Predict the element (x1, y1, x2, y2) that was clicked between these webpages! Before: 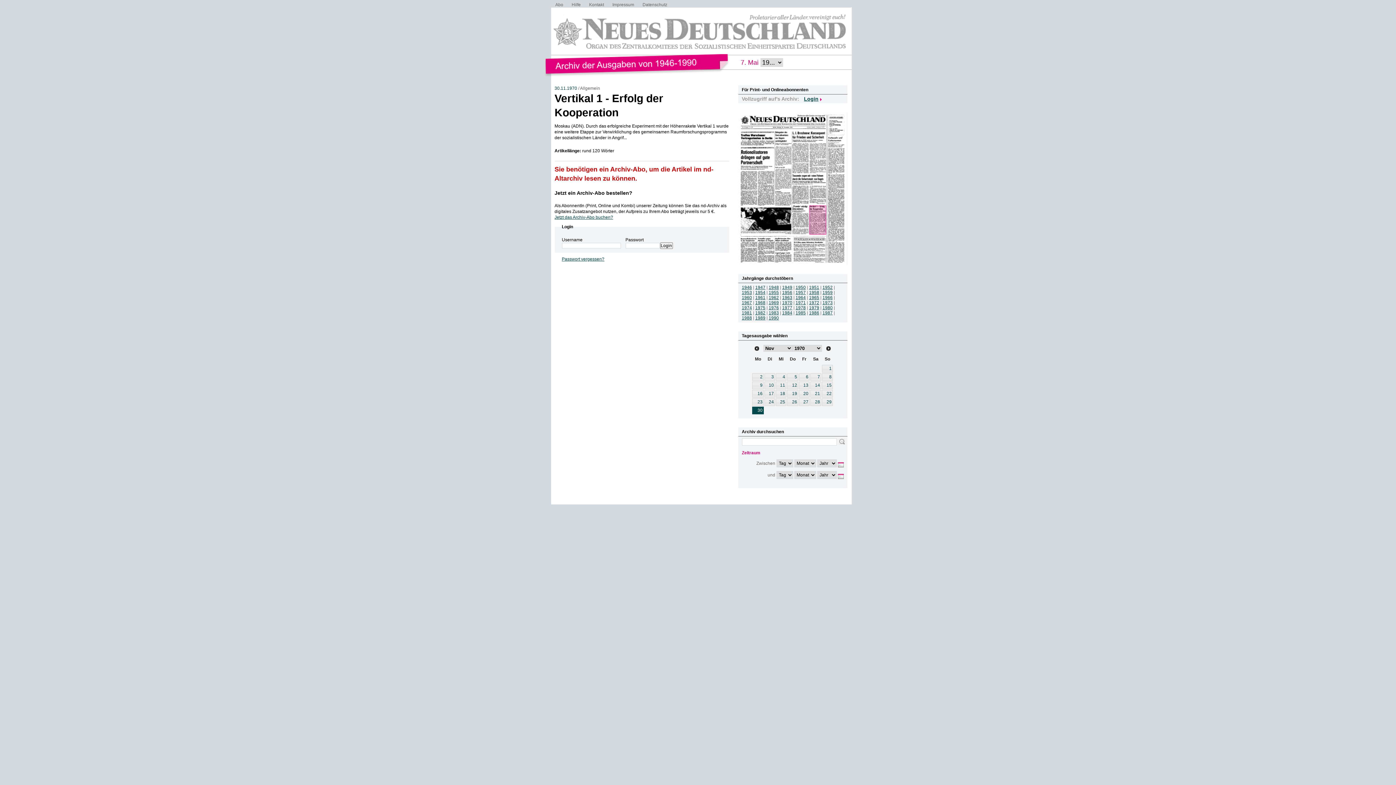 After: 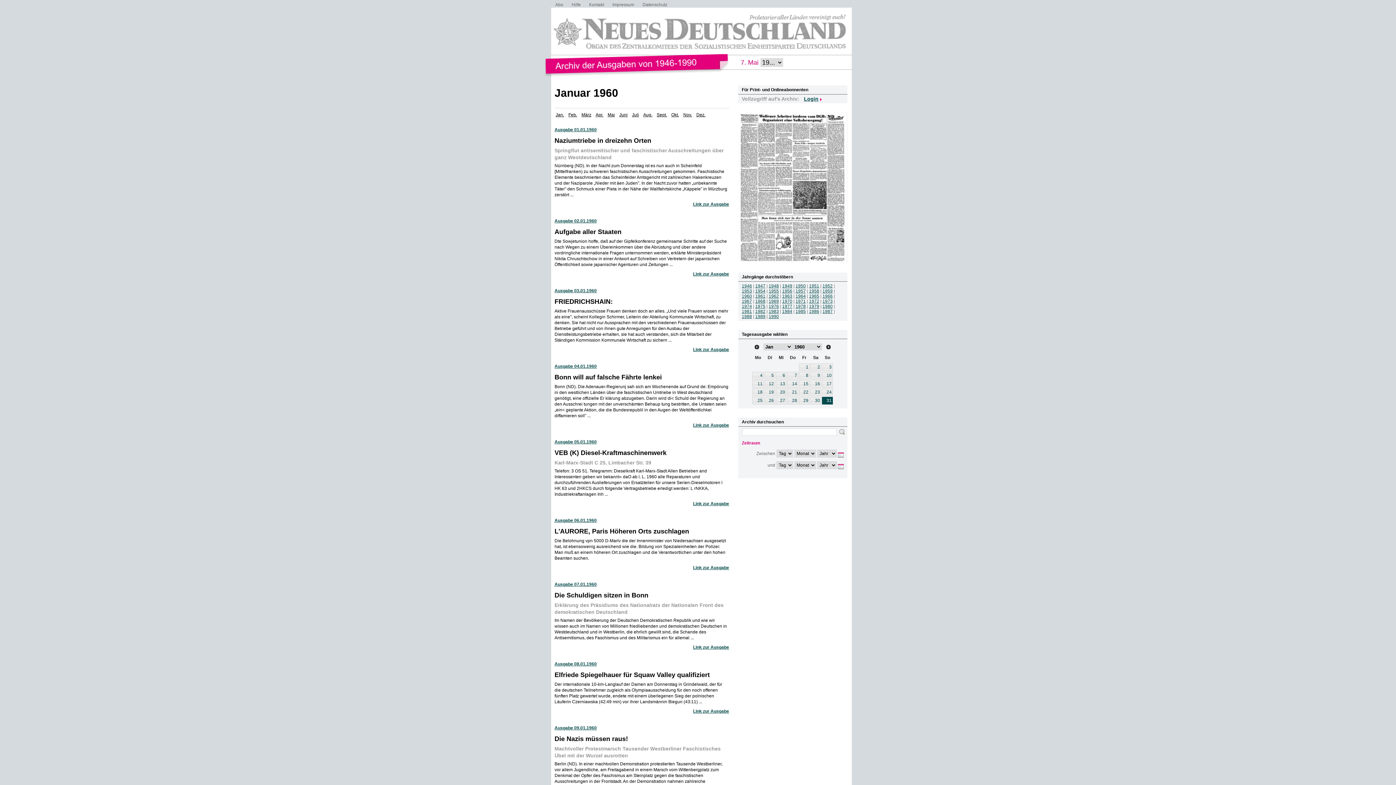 Action: bbox: (742, 295, 752, 300) label: 1960